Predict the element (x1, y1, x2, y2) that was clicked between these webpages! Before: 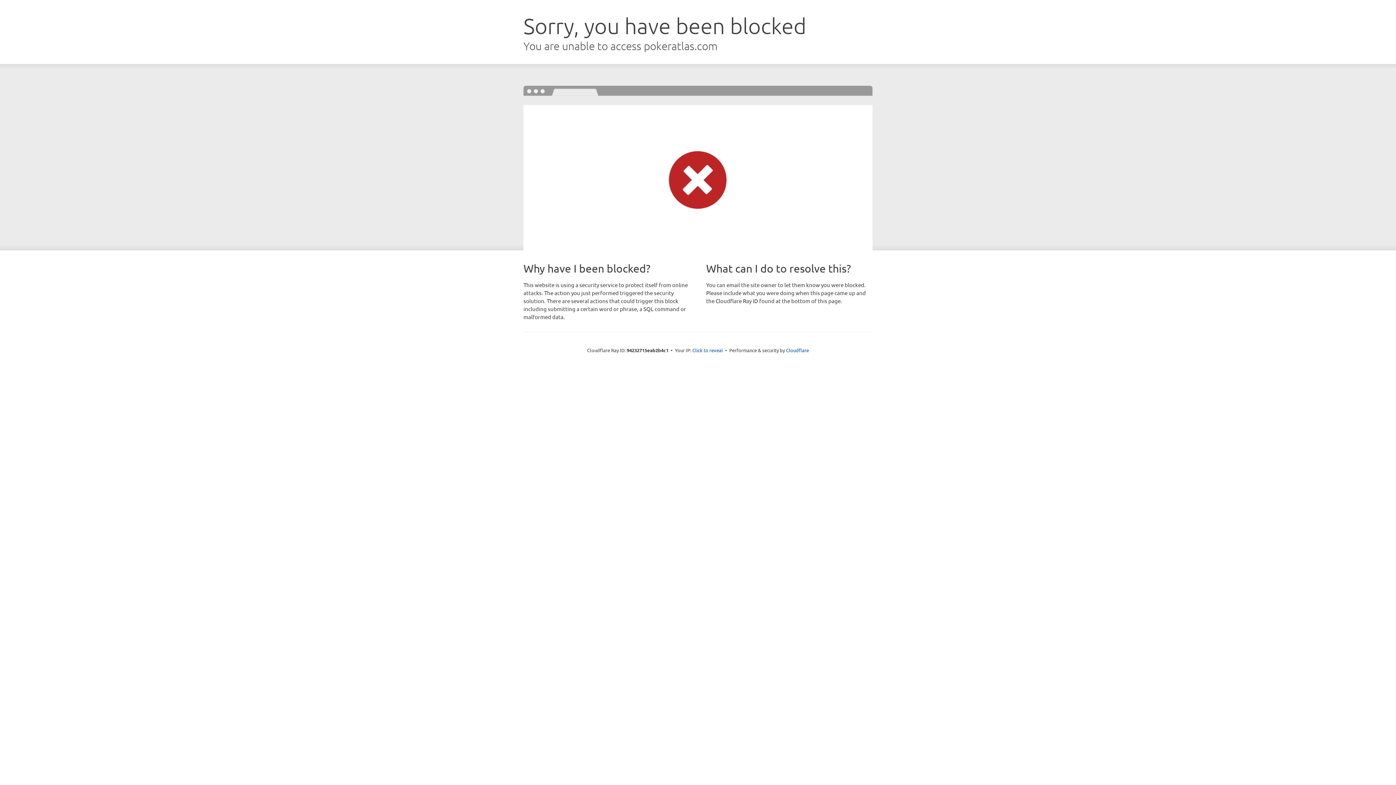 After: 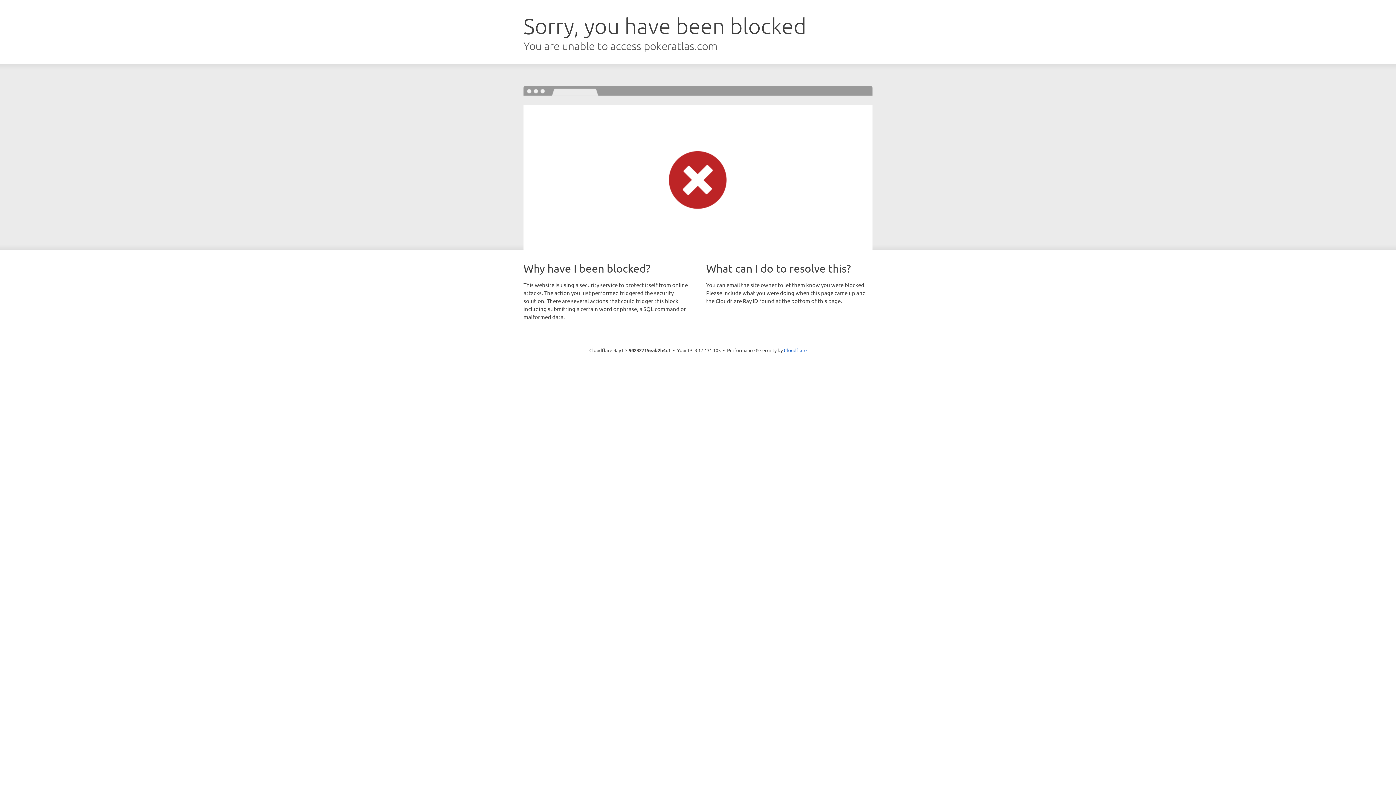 Action: bbox: (692, 346, 723, 353) label: Click to reveal